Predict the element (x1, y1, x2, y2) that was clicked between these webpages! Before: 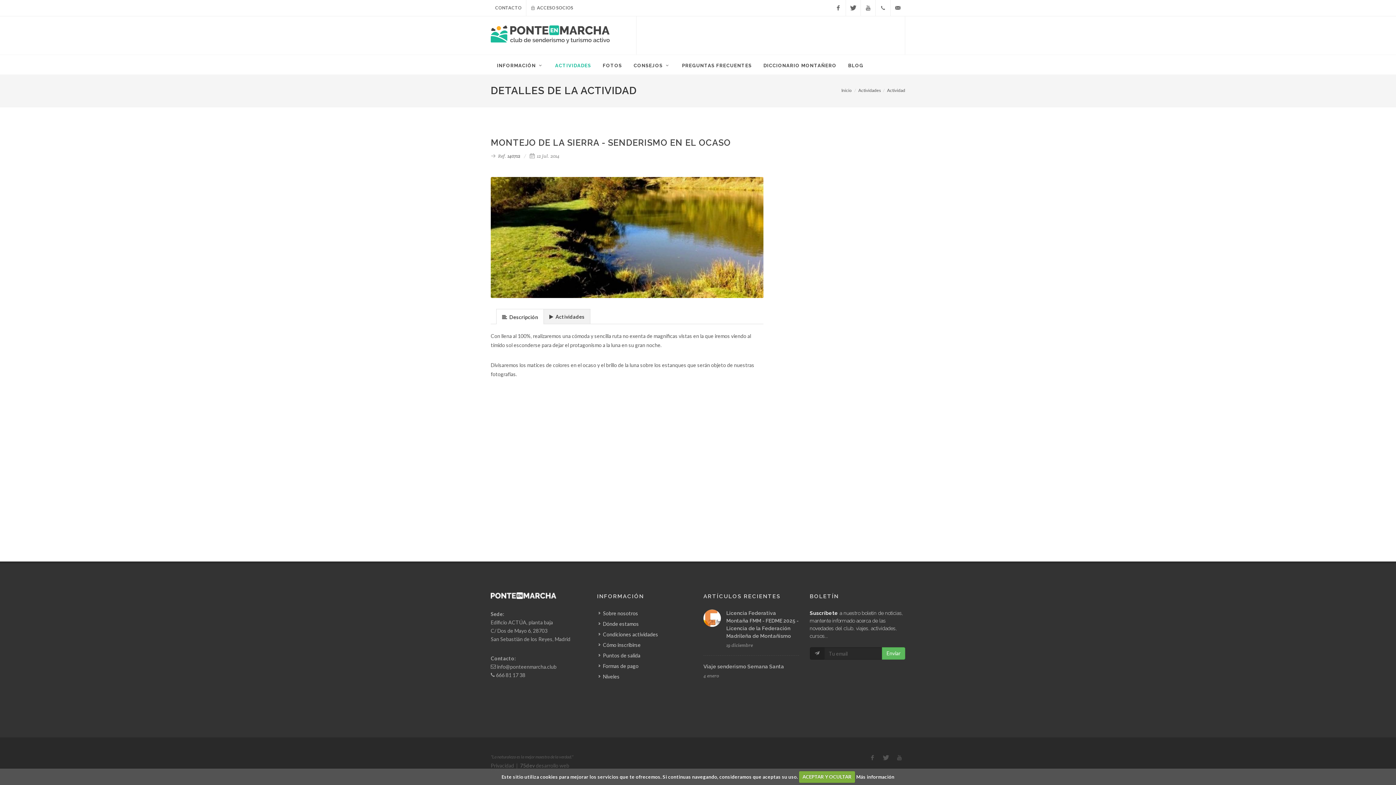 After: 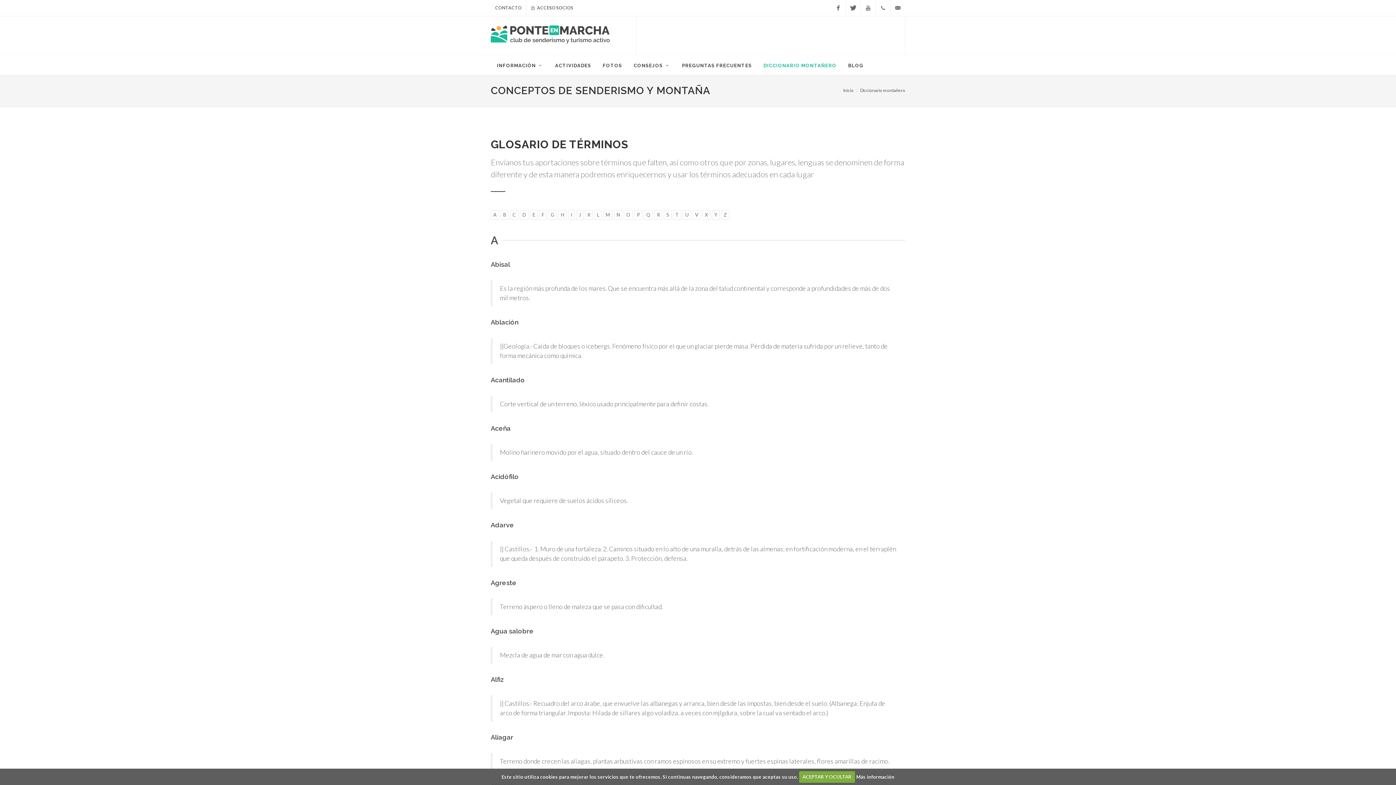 Action: bbox: (758, 54, 842, 76) label: DICCIONARIO MONTAÑERO